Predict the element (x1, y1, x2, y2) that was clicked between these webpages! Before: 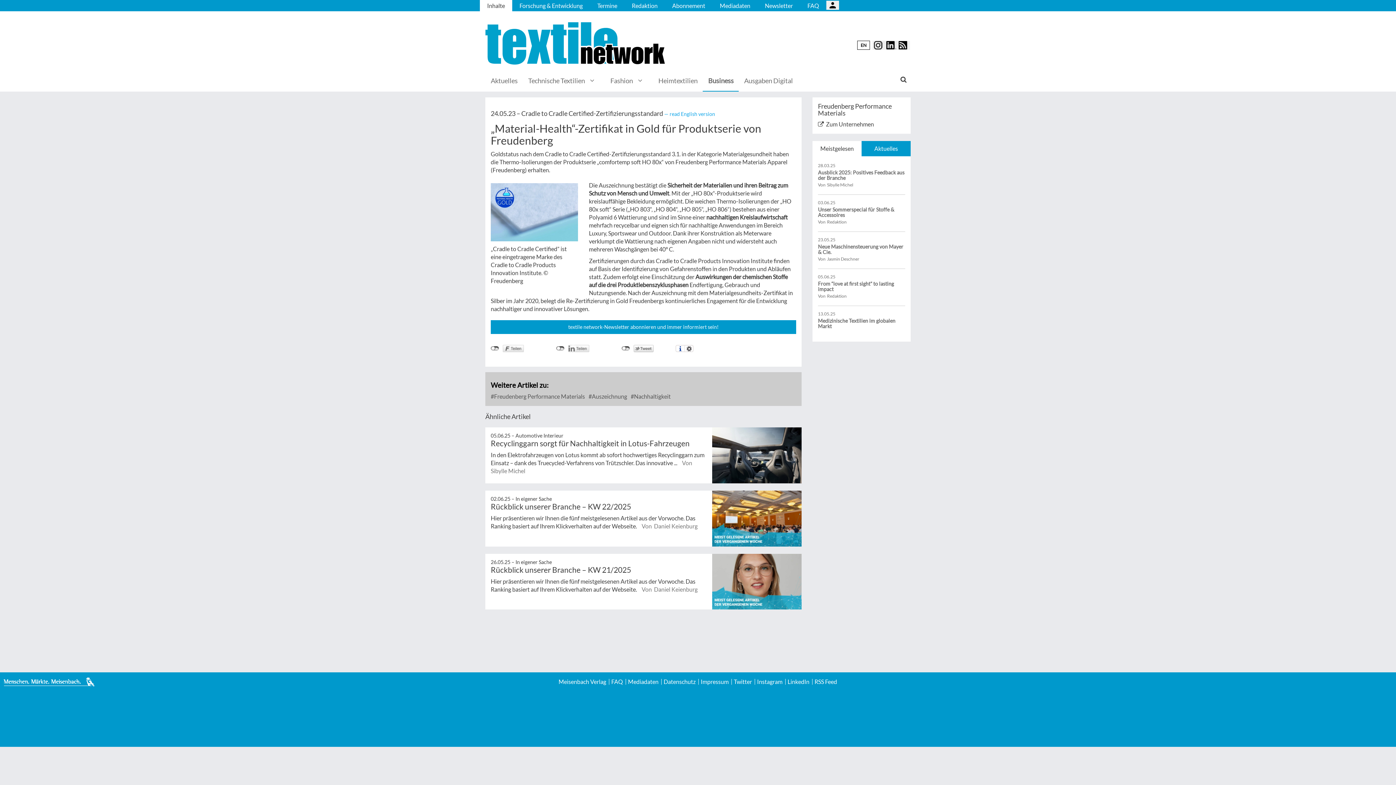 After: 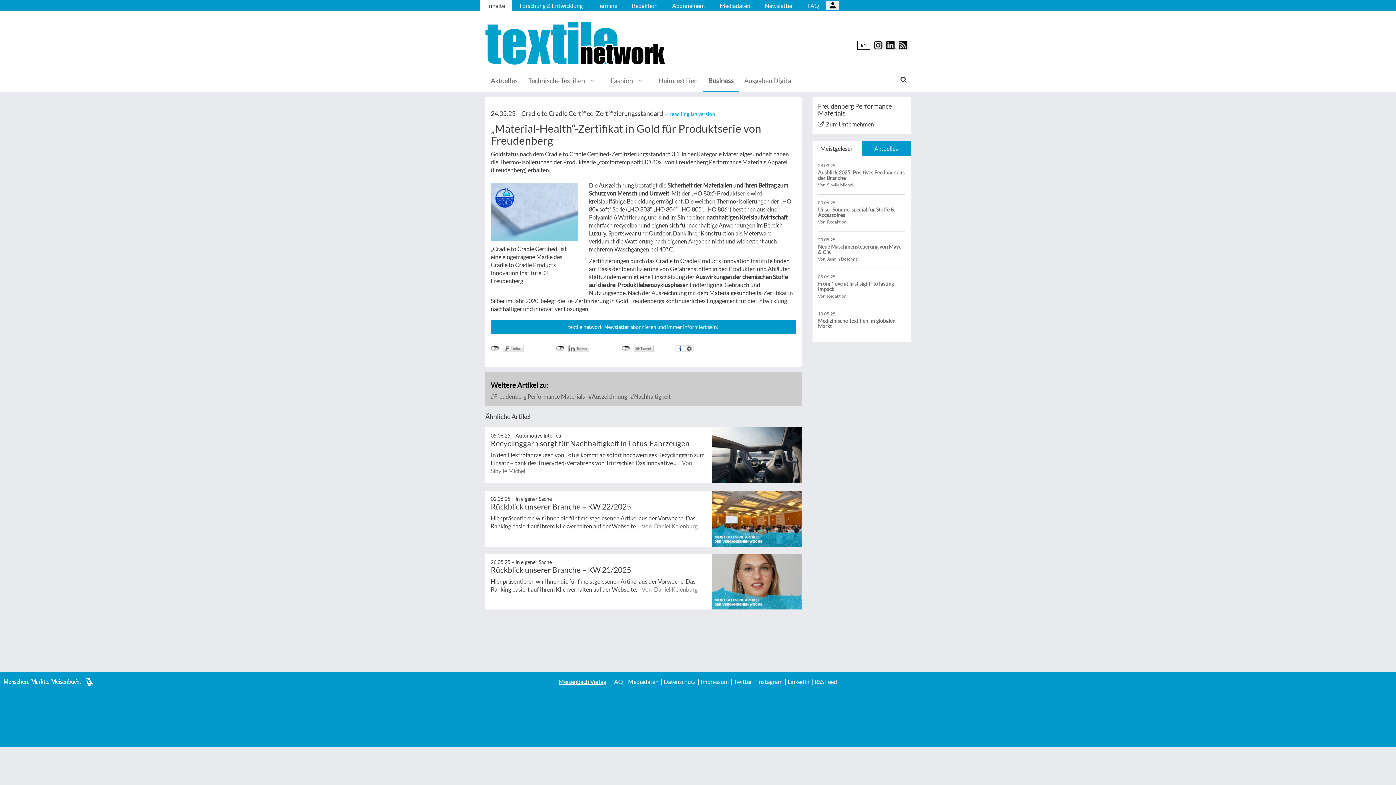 Action: bbox: (556, 660, 609, 666) label: Meisenbach Verlag